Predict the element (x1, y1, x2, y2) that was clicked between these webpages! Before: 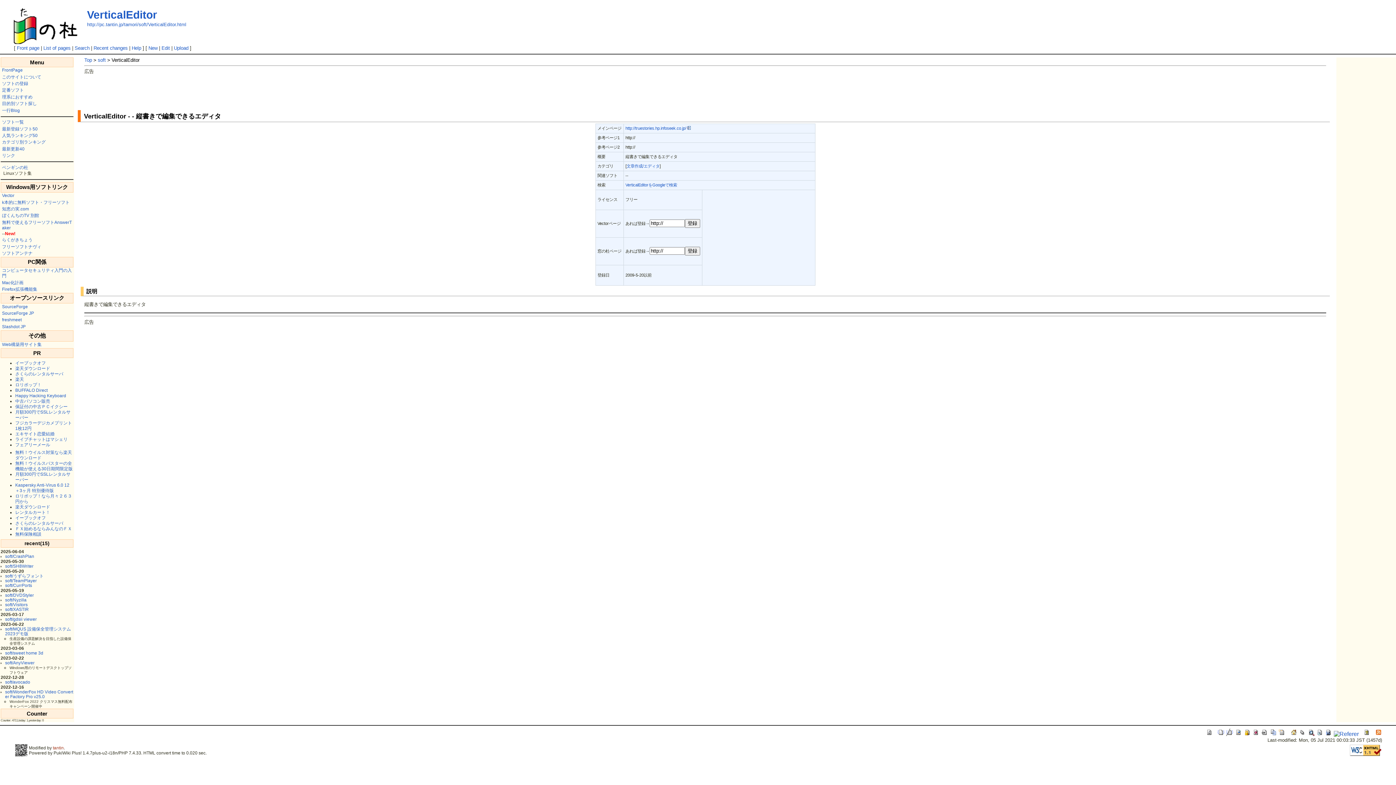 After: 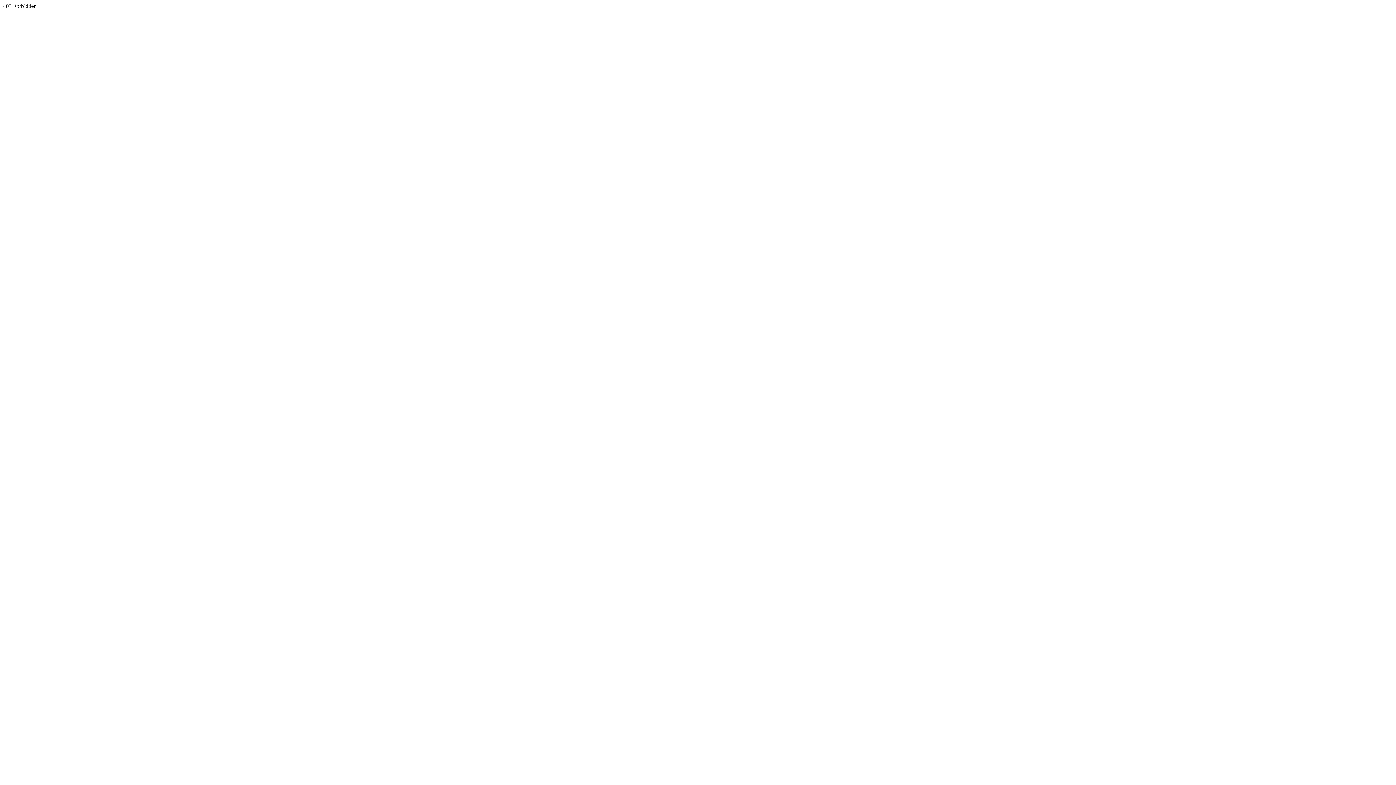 Action: bbox: (5, 650, 43, 655) label: soft/sweet home 3d